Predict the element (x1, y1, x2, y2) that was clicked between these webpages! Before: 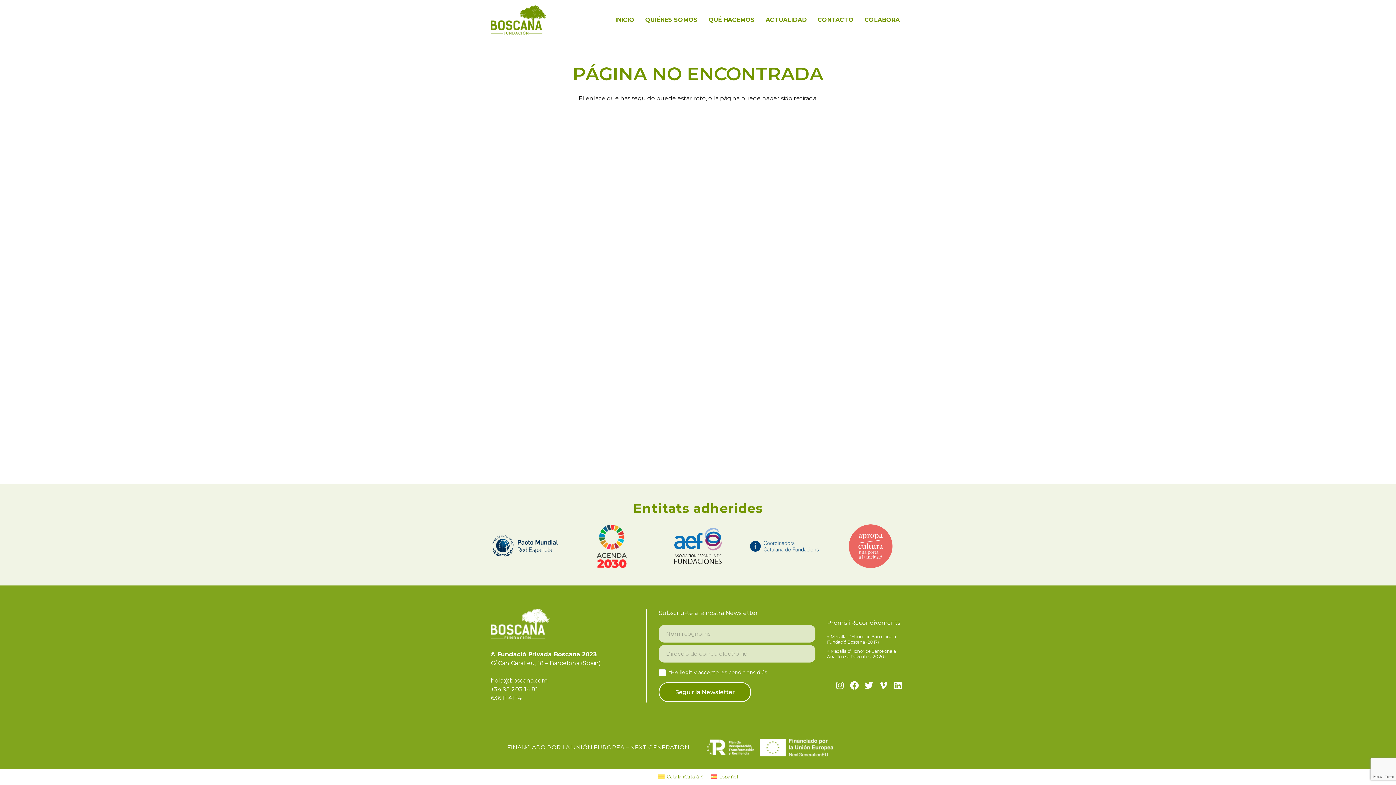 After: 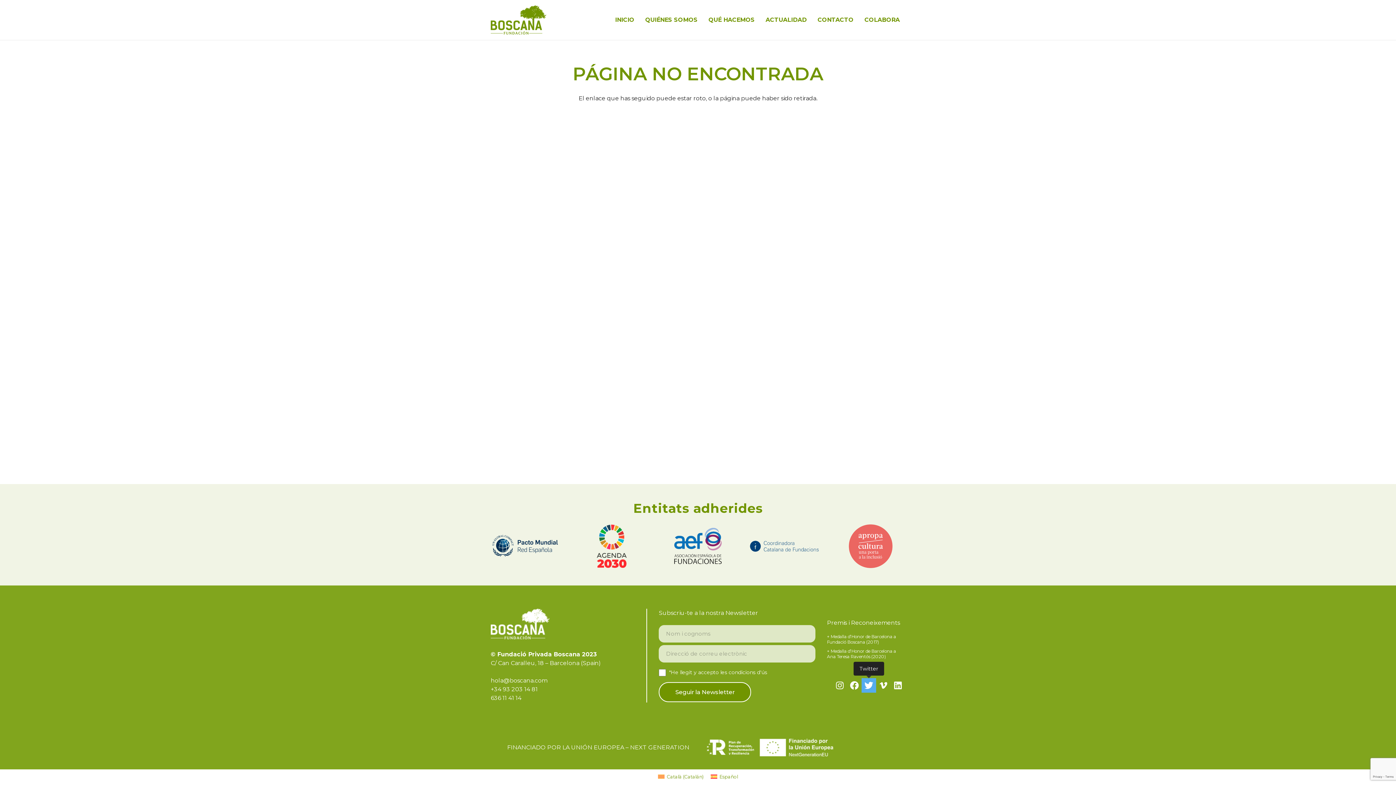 Action: bbox: (861, 678, 876, 693) label: Twitter